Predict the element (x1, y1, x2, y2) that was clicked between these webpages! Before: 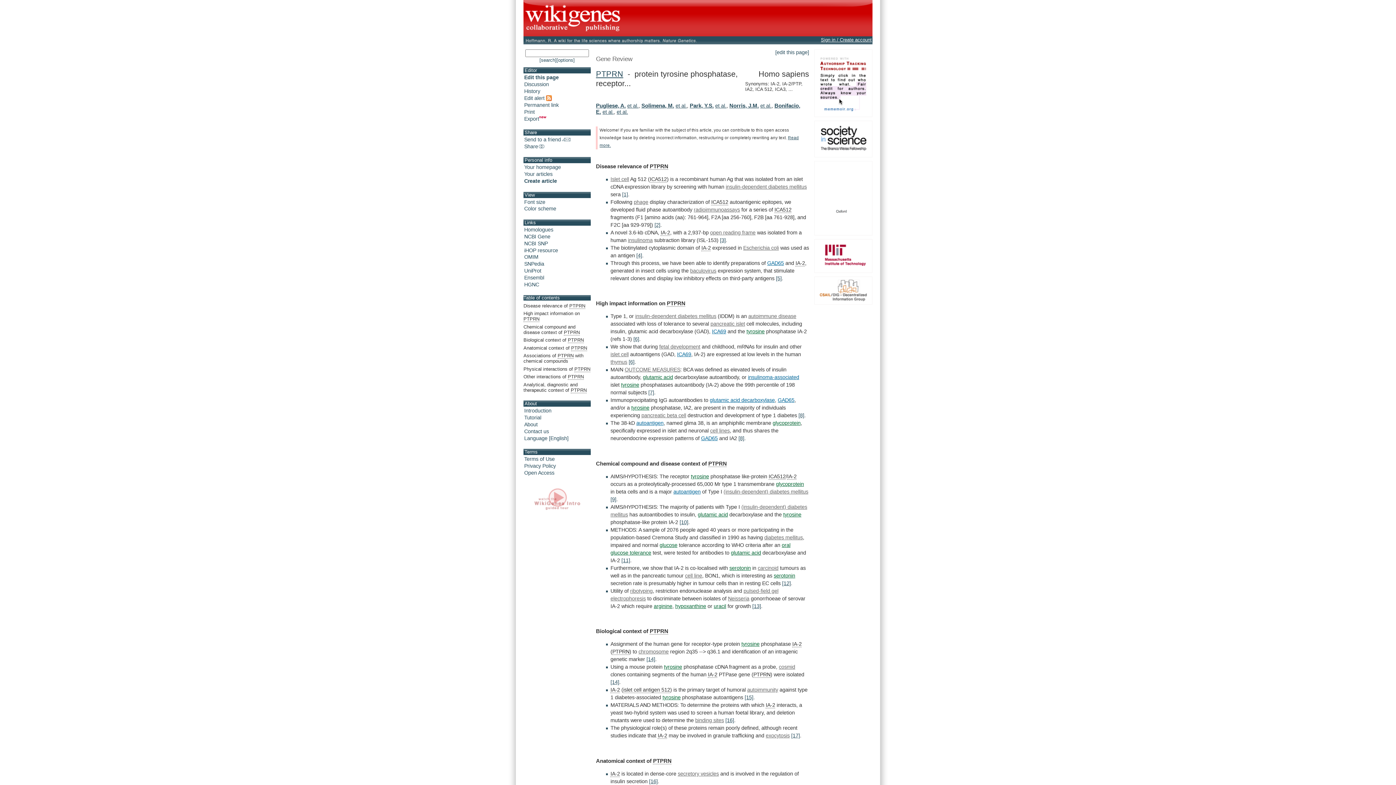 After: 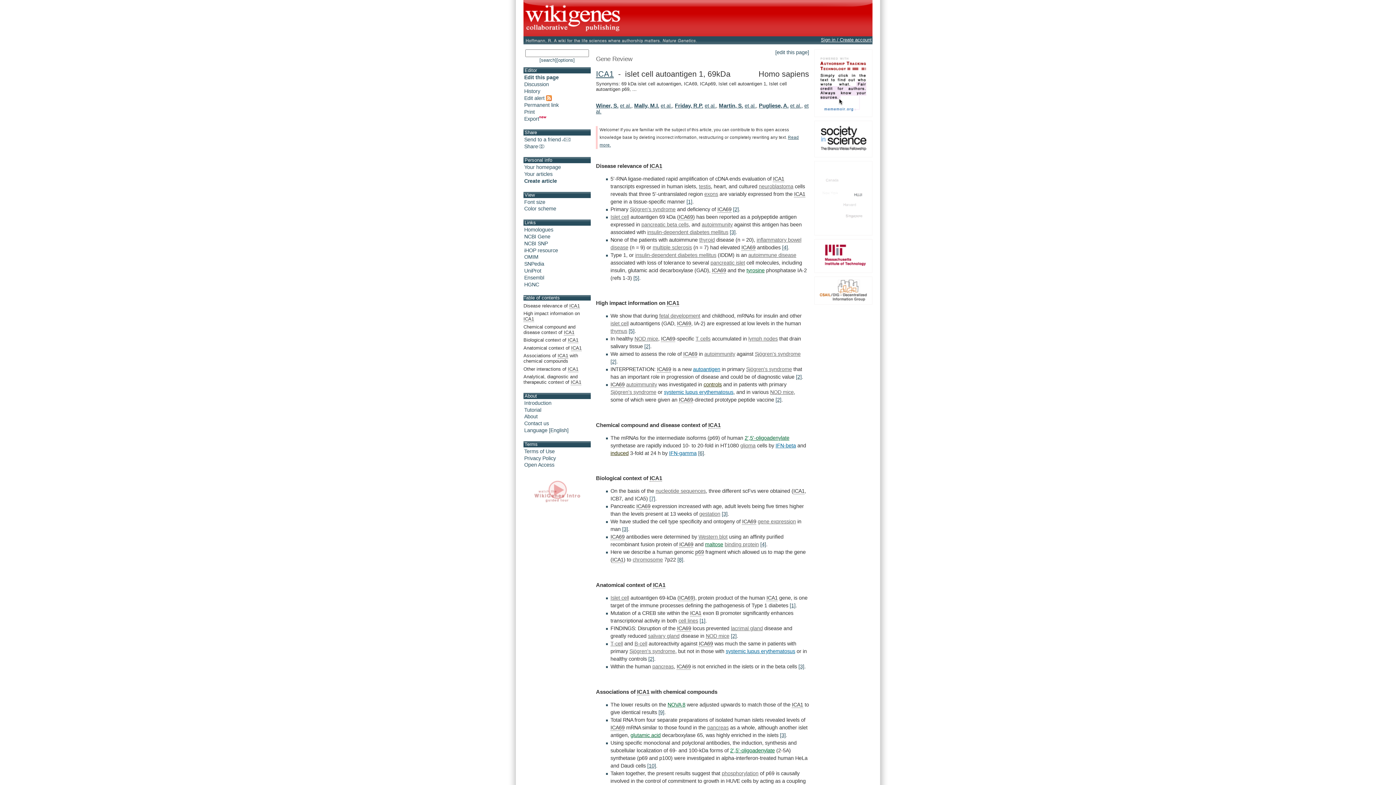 Action: label: ICA69 bbox: (677, 351, 691, 357)